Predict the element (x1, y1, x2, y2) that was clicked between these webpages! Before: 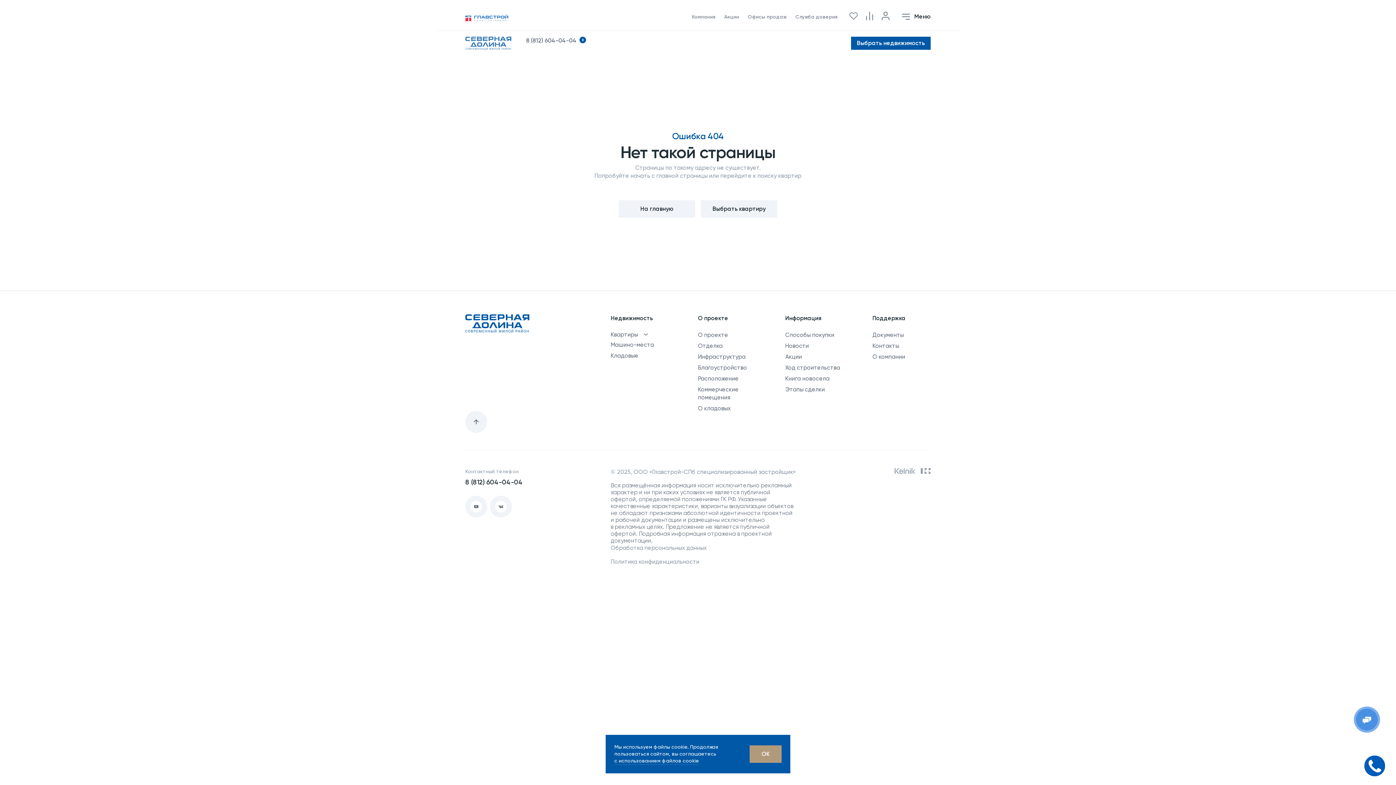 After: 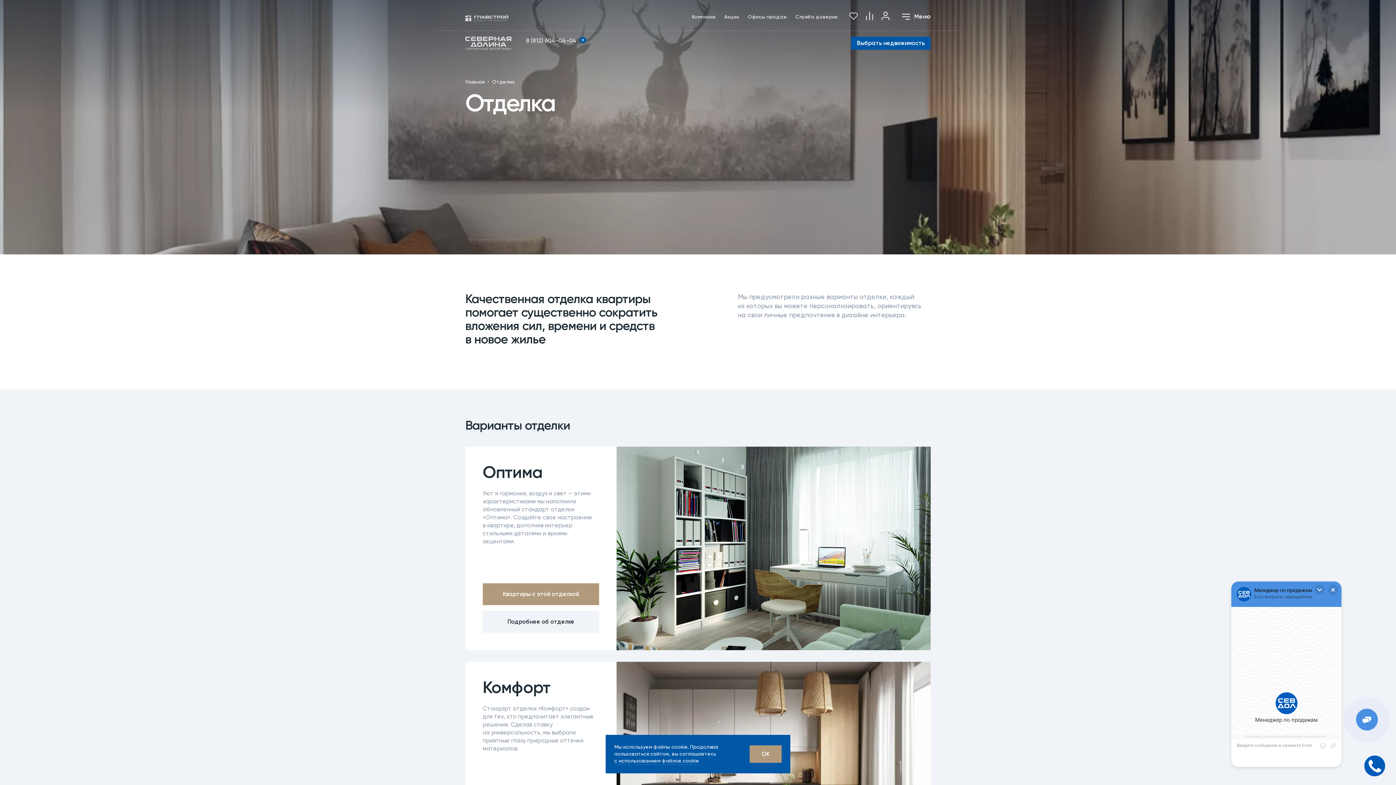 Action: label: Отделка bbox: (698, 342, 722, 350)